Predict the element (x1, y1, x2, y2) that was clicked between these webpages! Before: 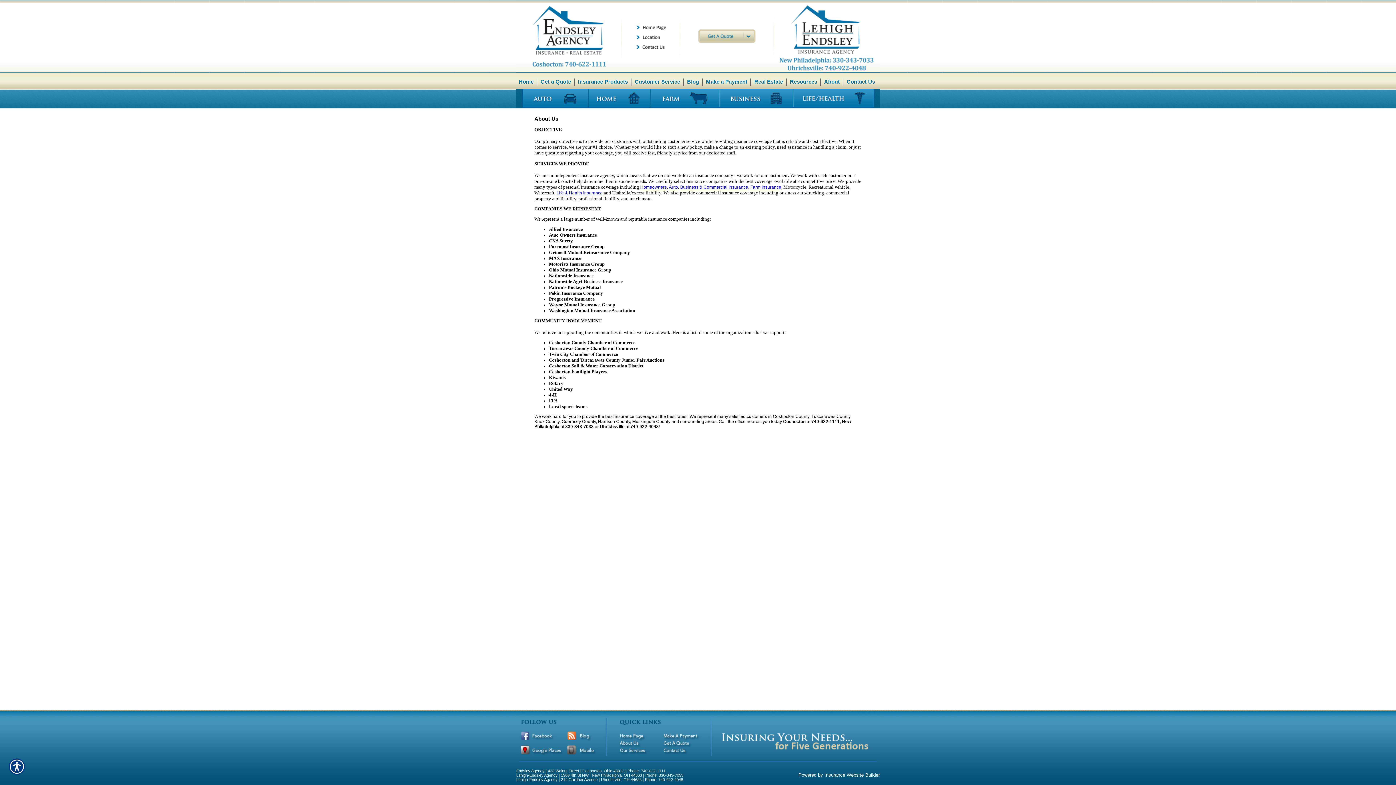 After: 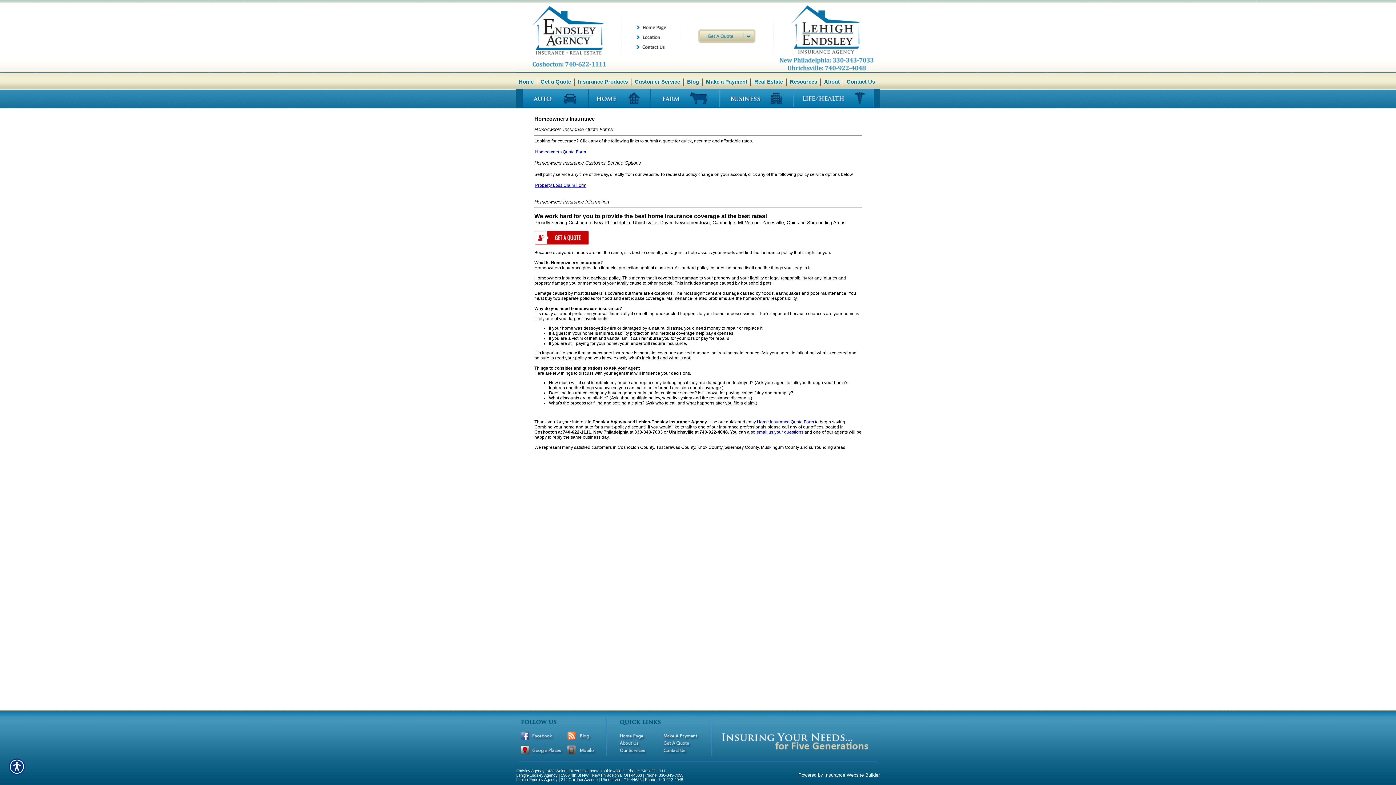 Action: bbox: (643, 184, 666, 189) label: omeowners